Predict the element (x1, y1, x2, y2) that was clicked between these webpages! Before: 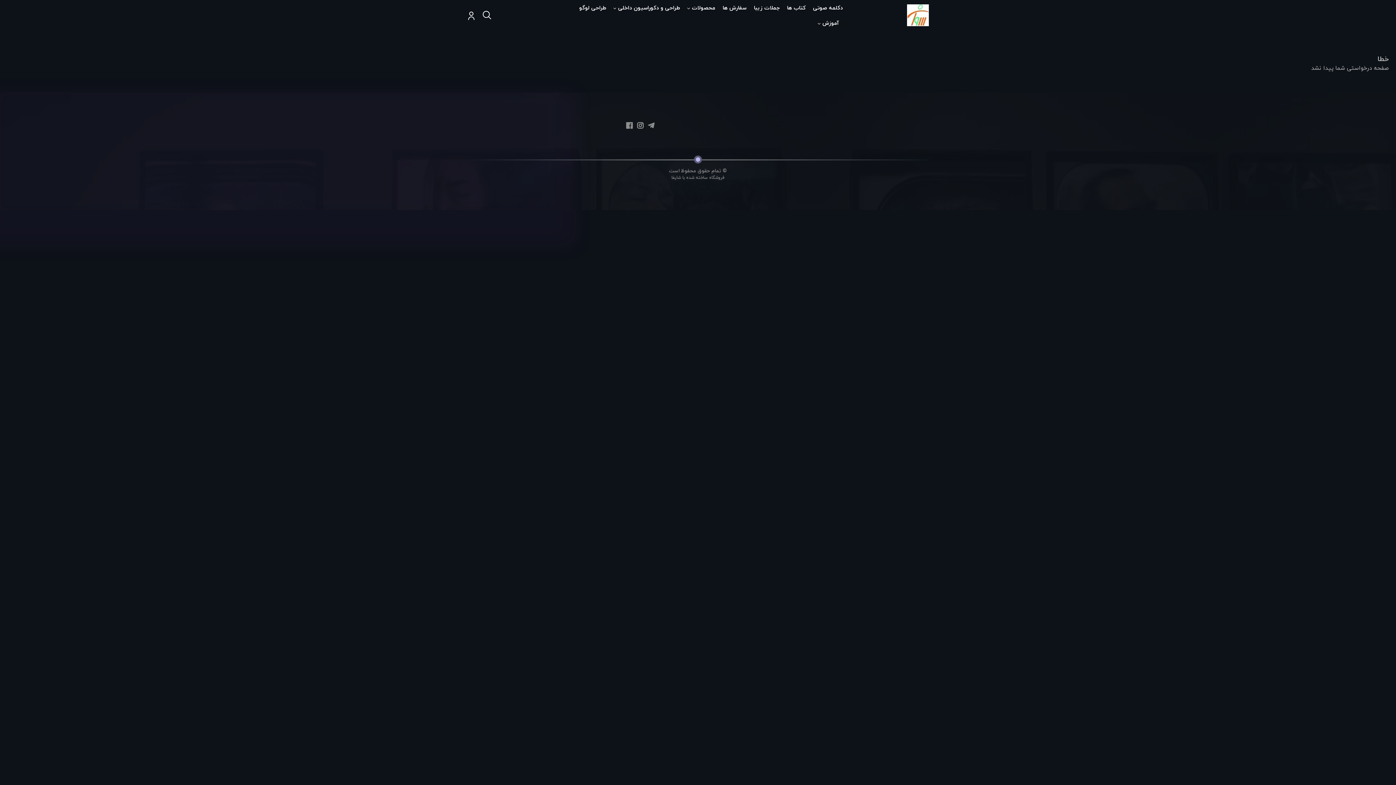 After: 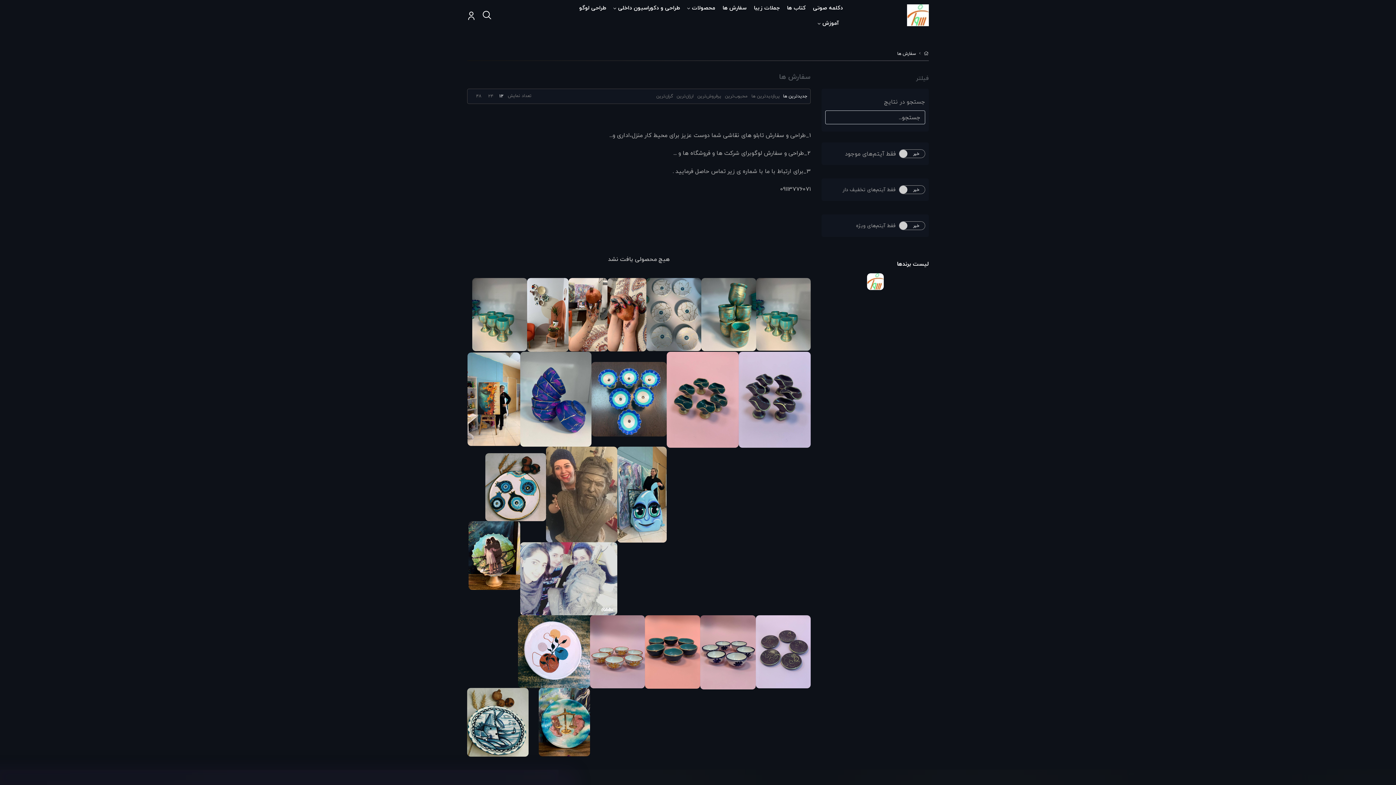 Action: bbox: (719, 0, 750, 15) label: سفارش ها